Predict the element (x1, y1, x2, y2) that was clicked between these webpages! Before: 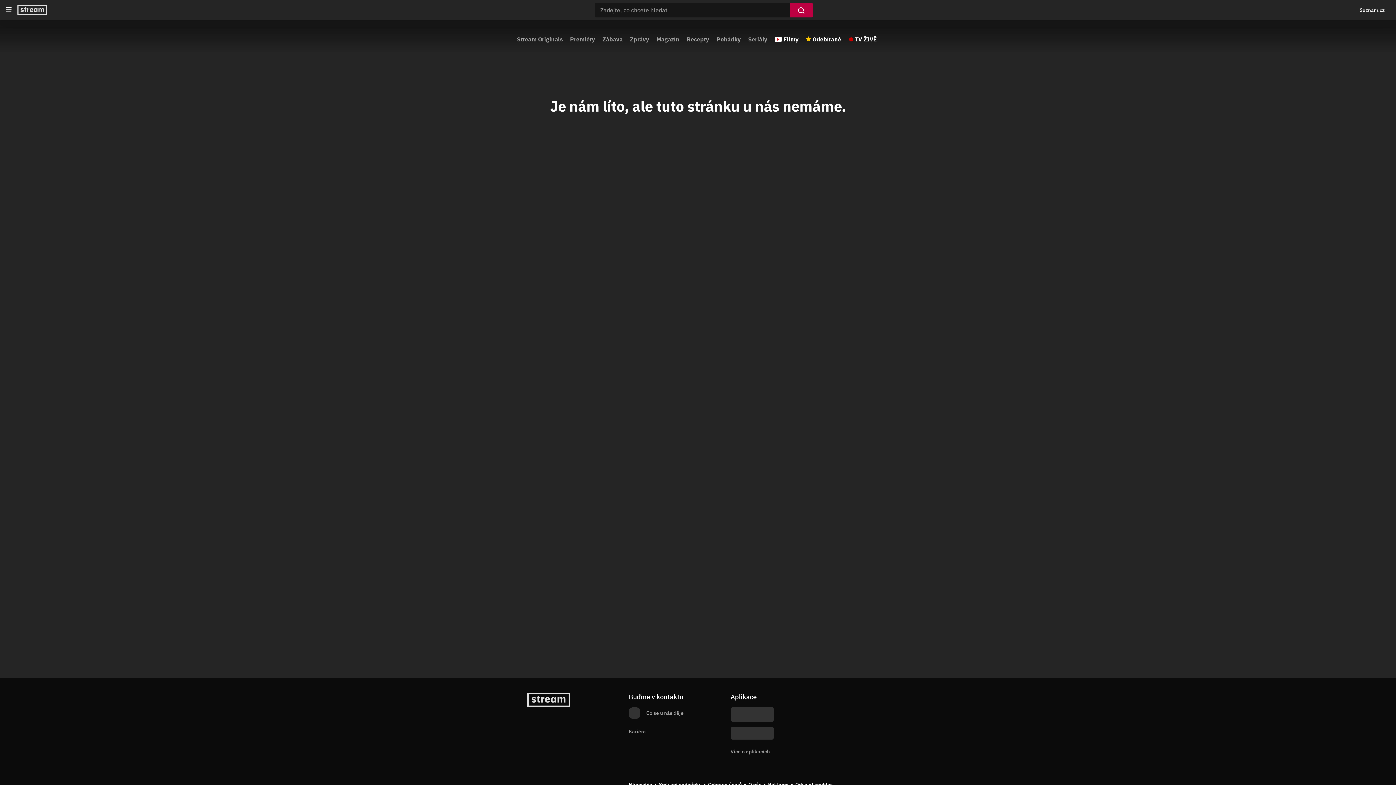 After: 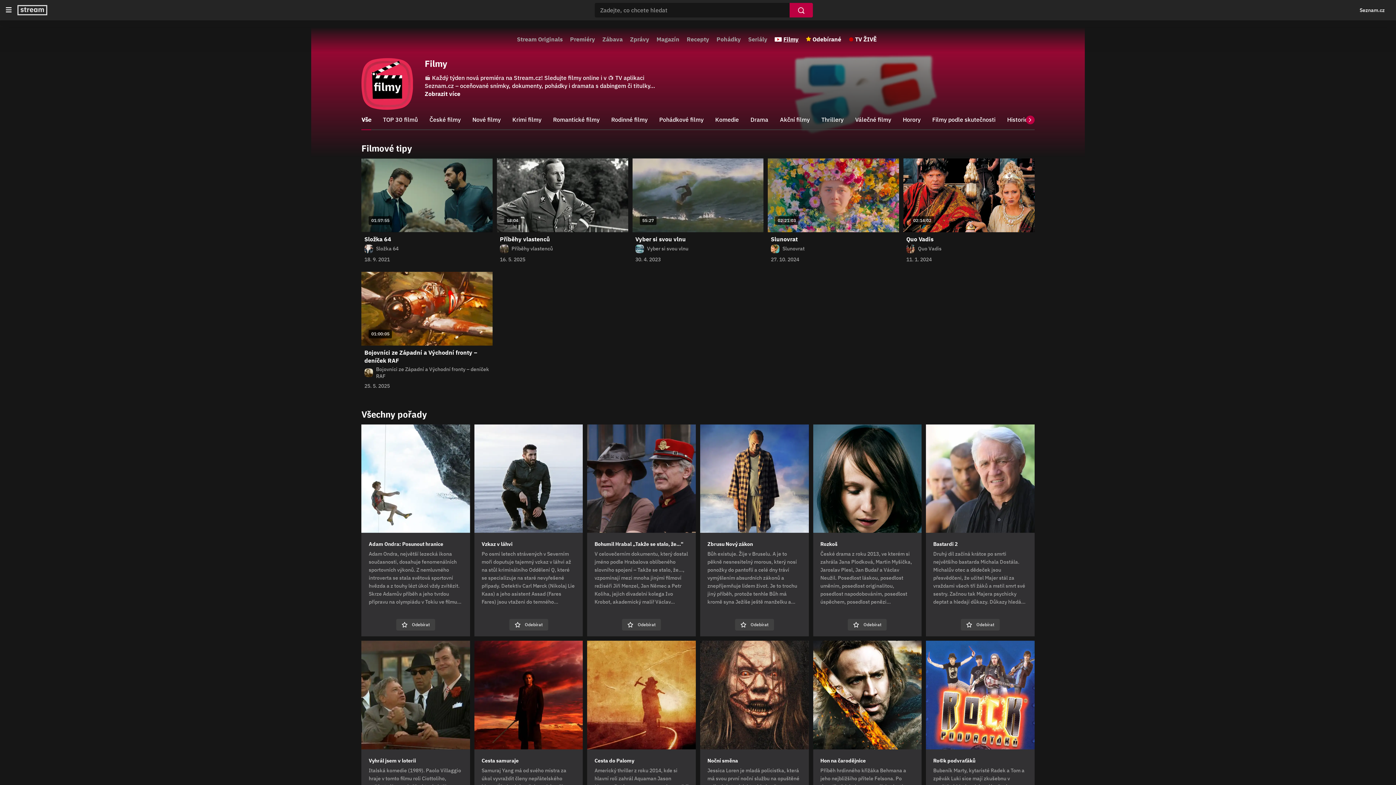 Action: label: Filmy bbox: (774, 33, 798, 44)